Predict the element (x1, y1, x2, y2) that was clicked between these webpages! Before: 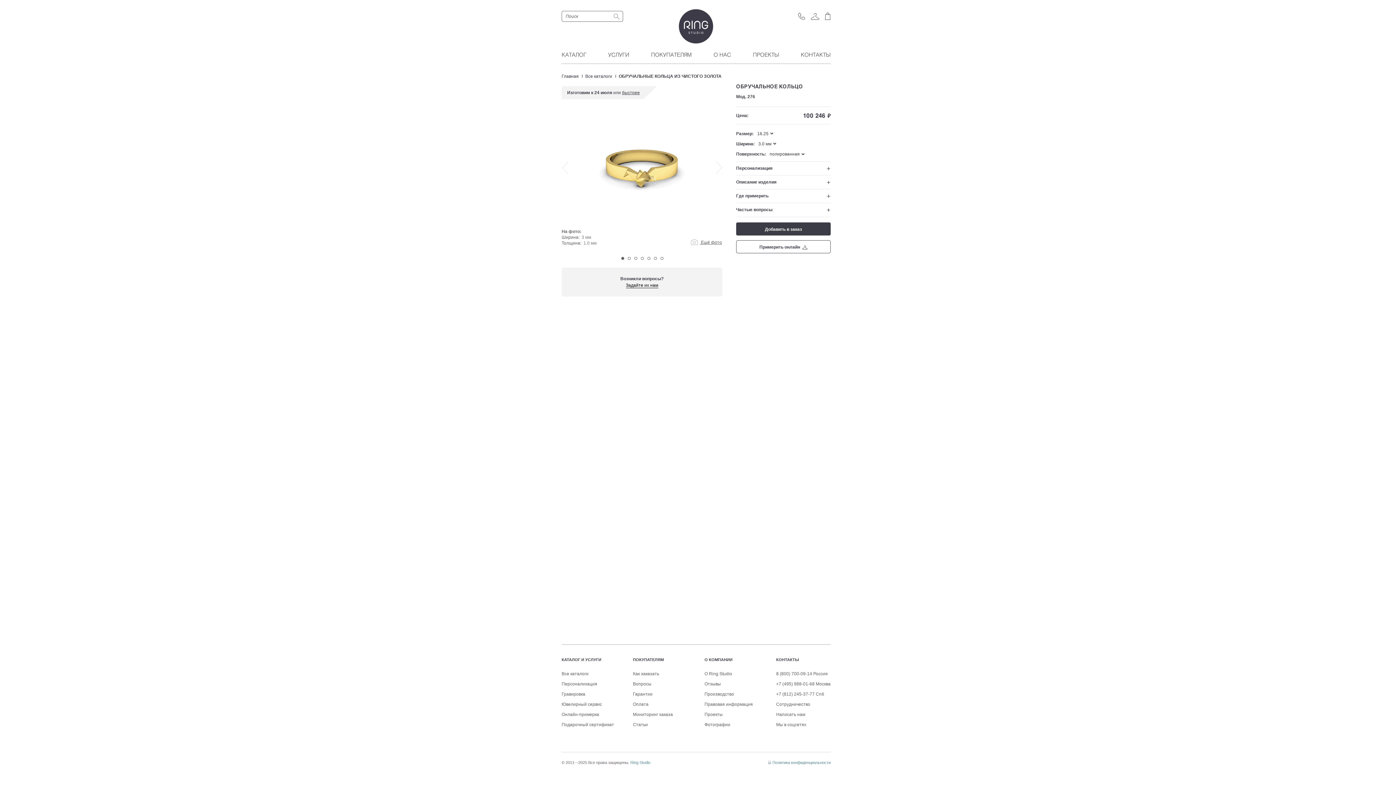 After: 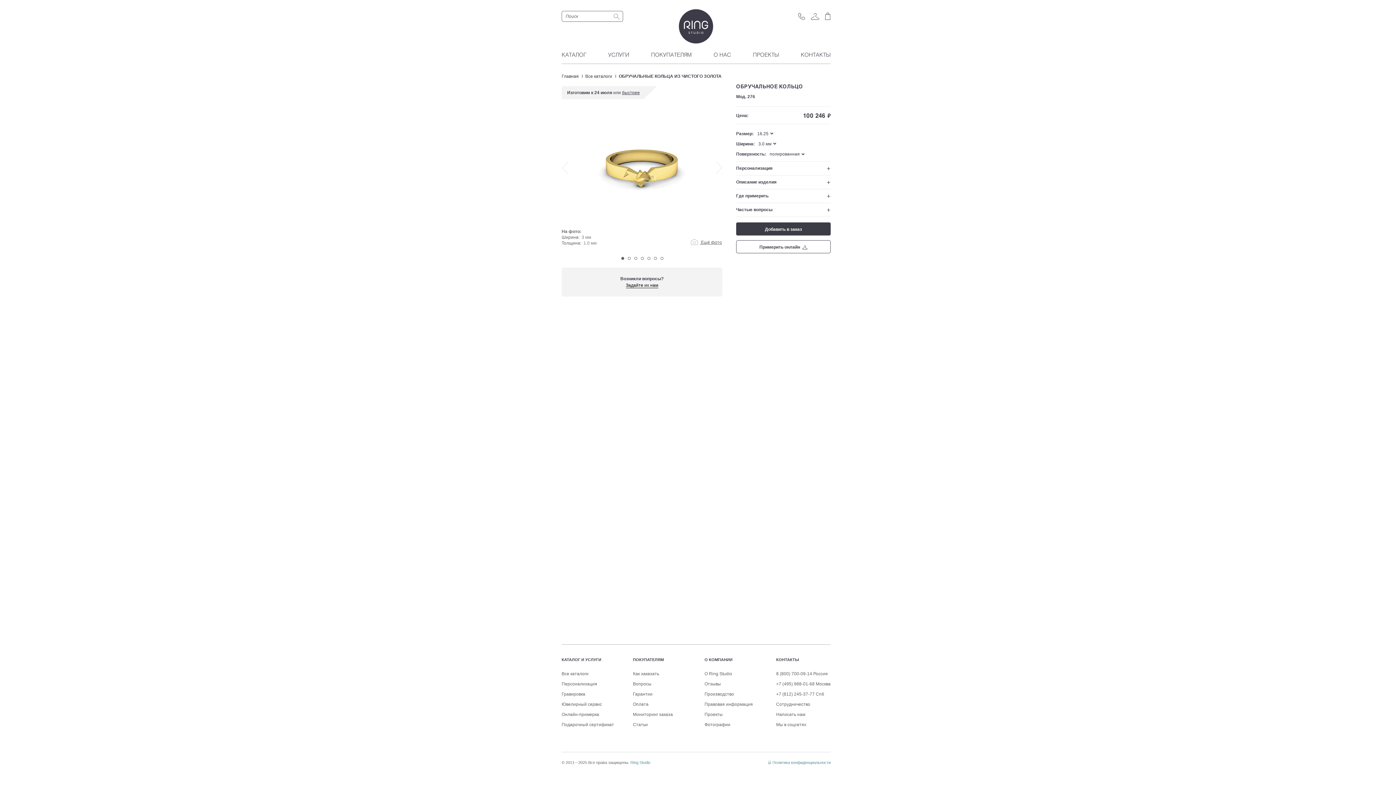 Action: bbox: (736, 240, 830, 253) label: Примерить онлайн  